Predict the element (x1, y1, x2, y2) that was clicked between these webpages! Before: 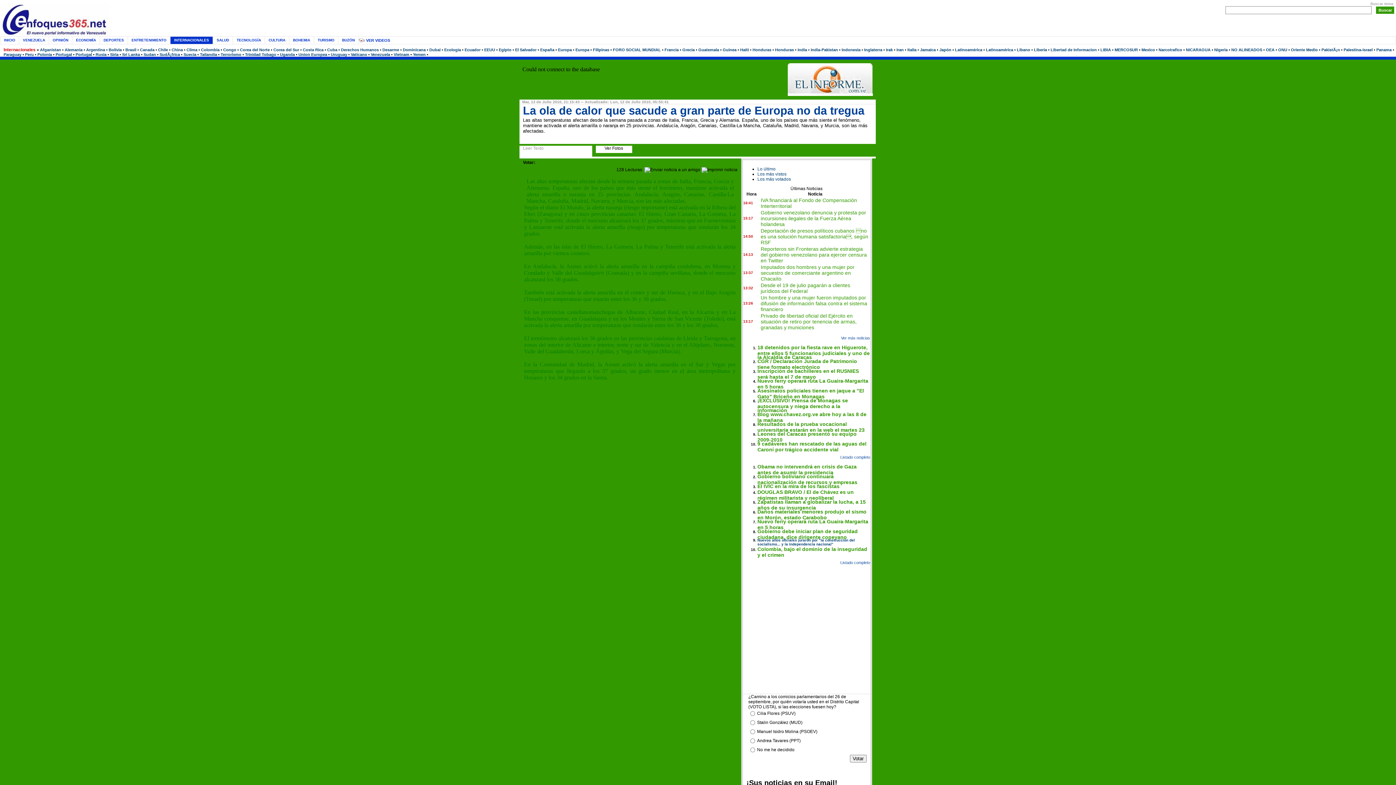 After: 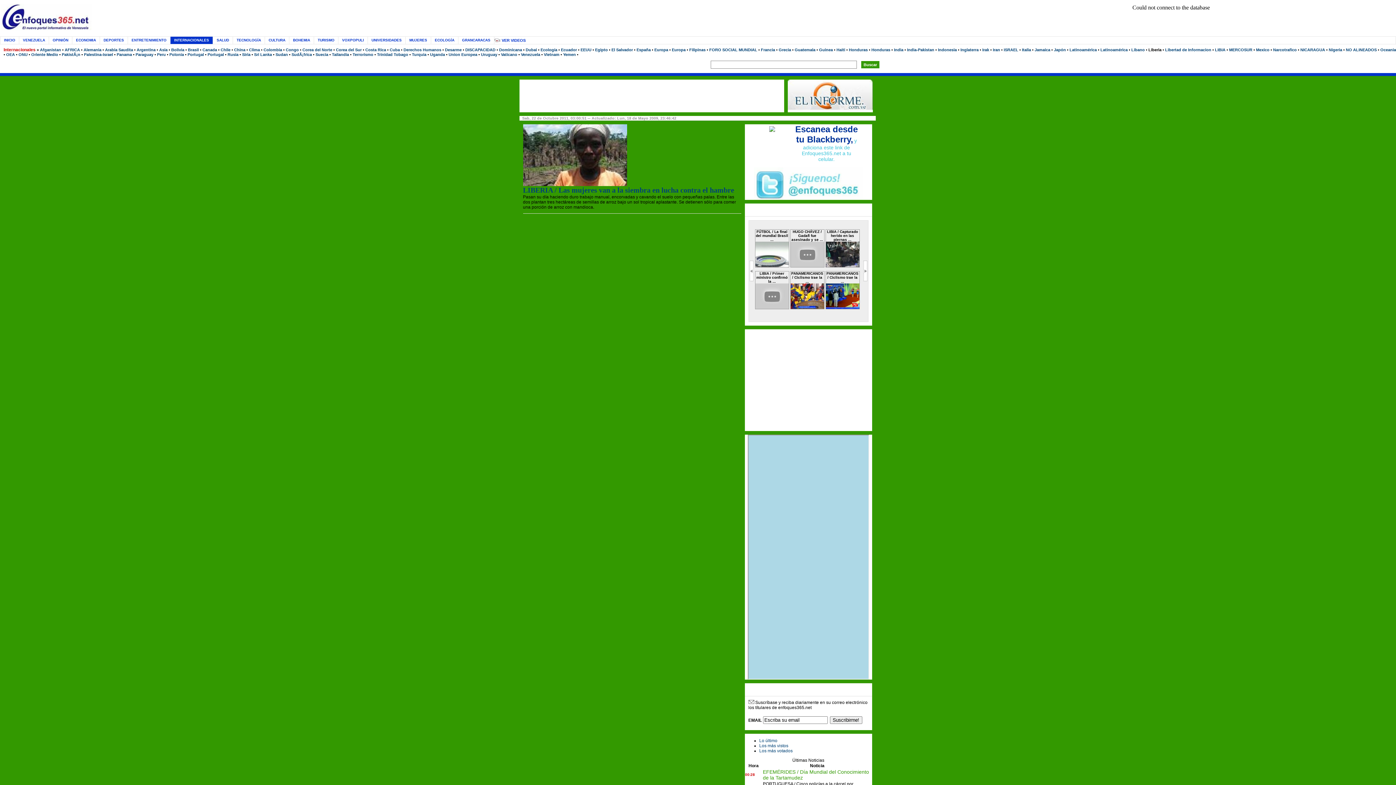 Action: label: Liberia bbox: (1034, 47, 1047, 52)